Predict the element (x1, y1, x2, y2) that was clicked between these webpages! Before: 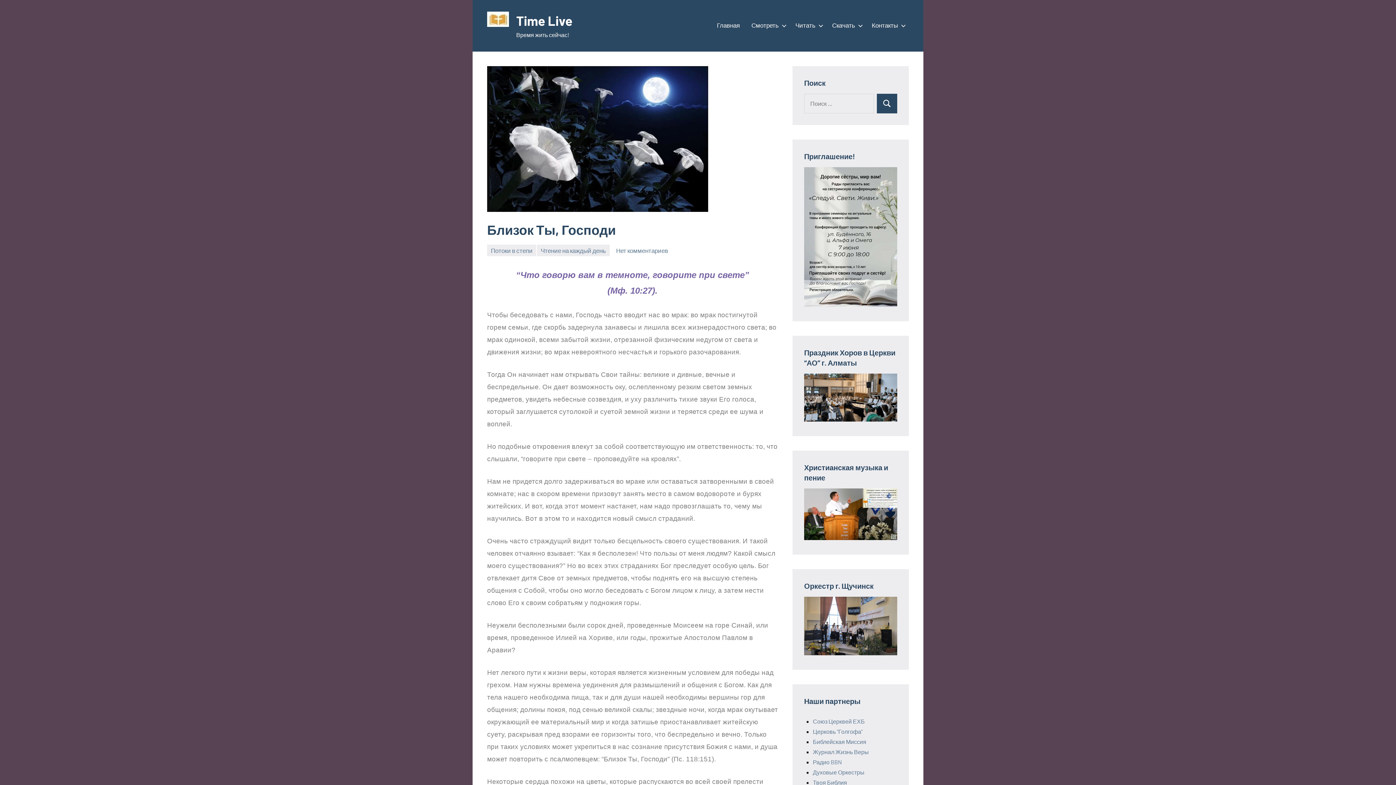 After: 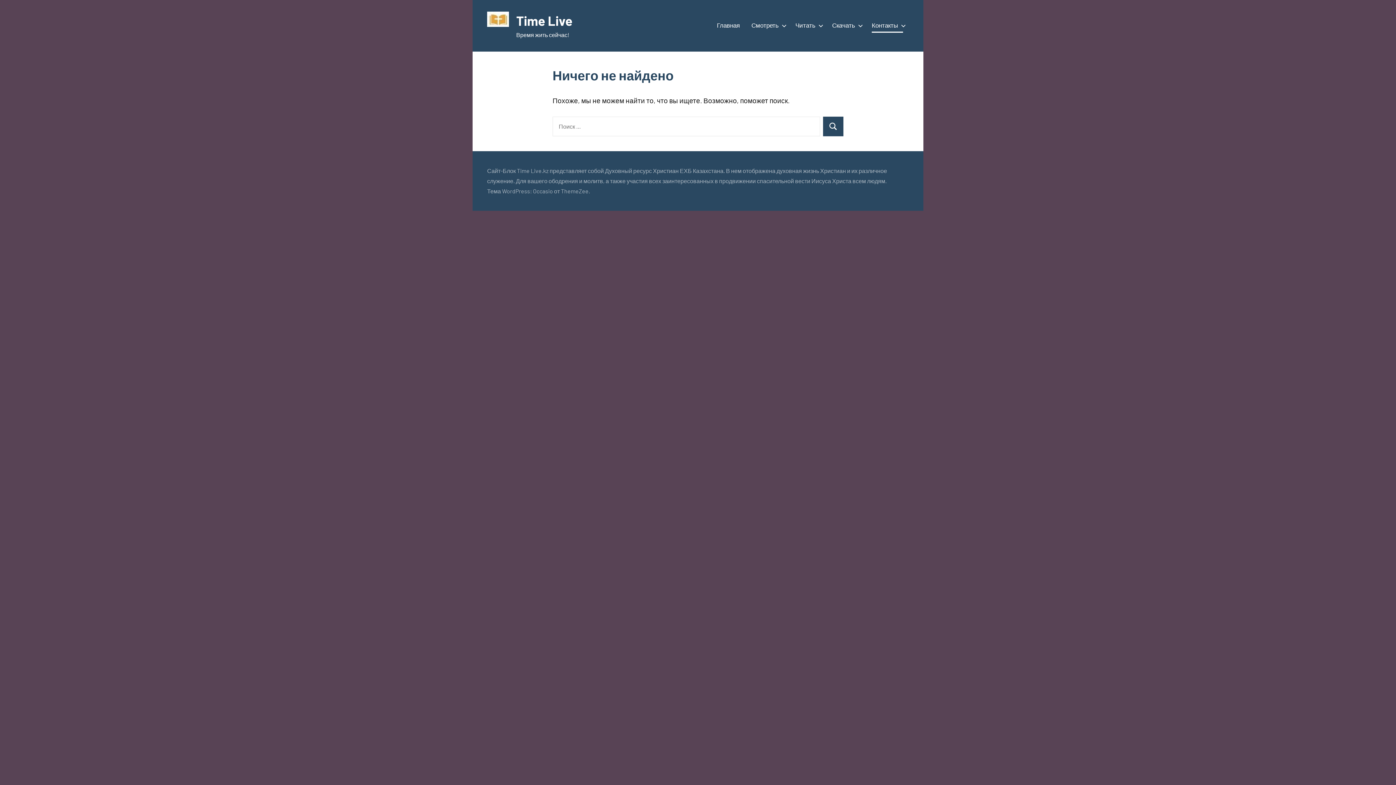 Action: bbox: (872, 18, 903, 32) label: Контакты